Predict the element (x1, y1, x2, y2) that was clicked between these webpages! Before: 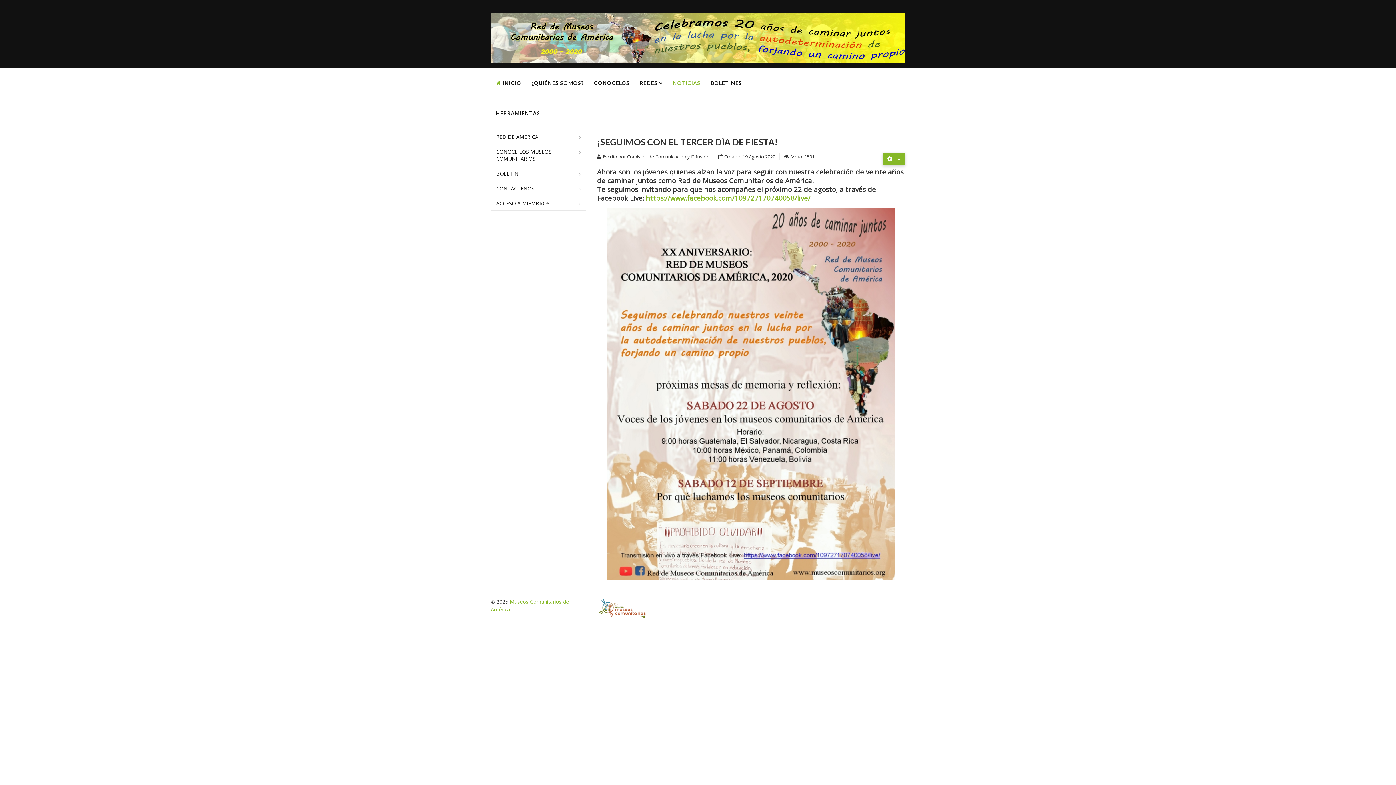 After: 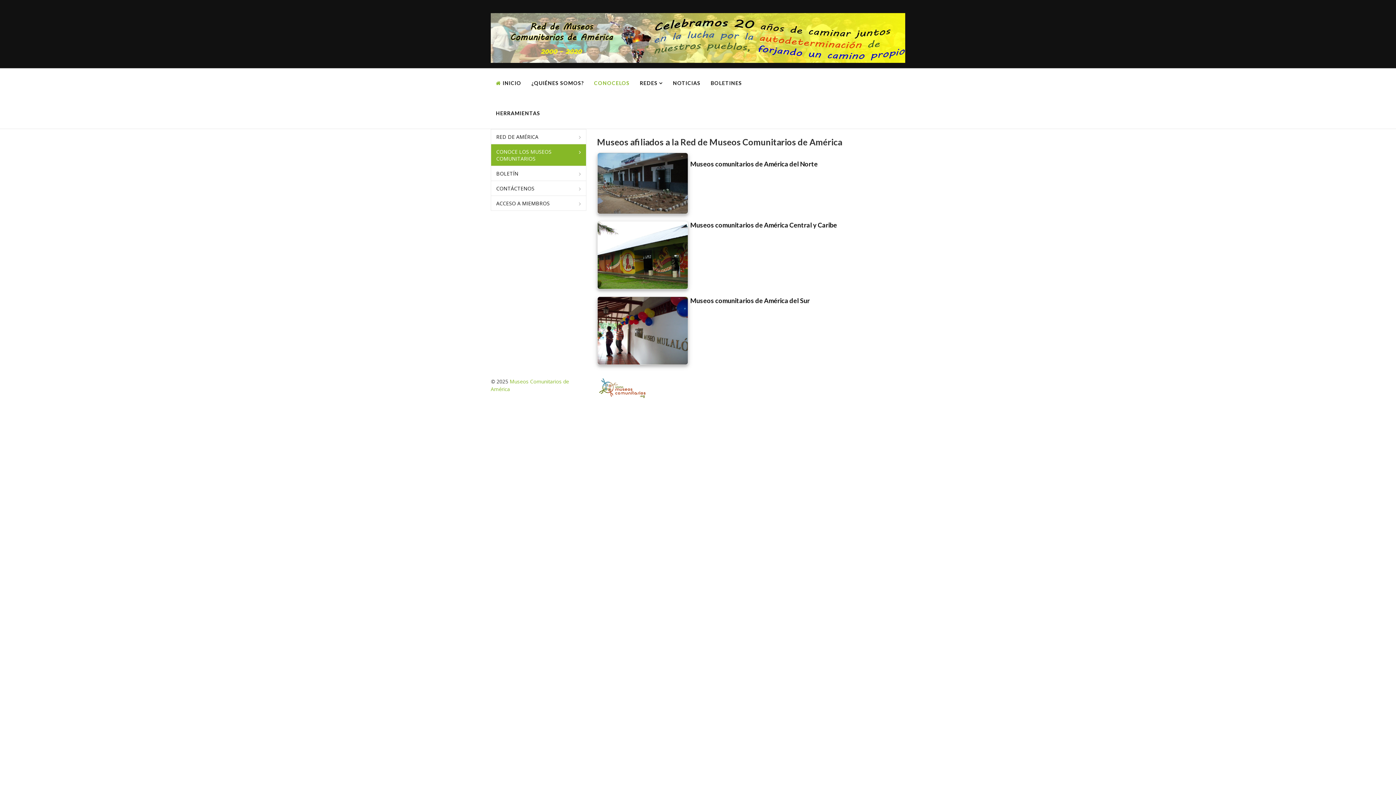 Action: label: CONOCELOS bbox: (594, 68, 629, 98)